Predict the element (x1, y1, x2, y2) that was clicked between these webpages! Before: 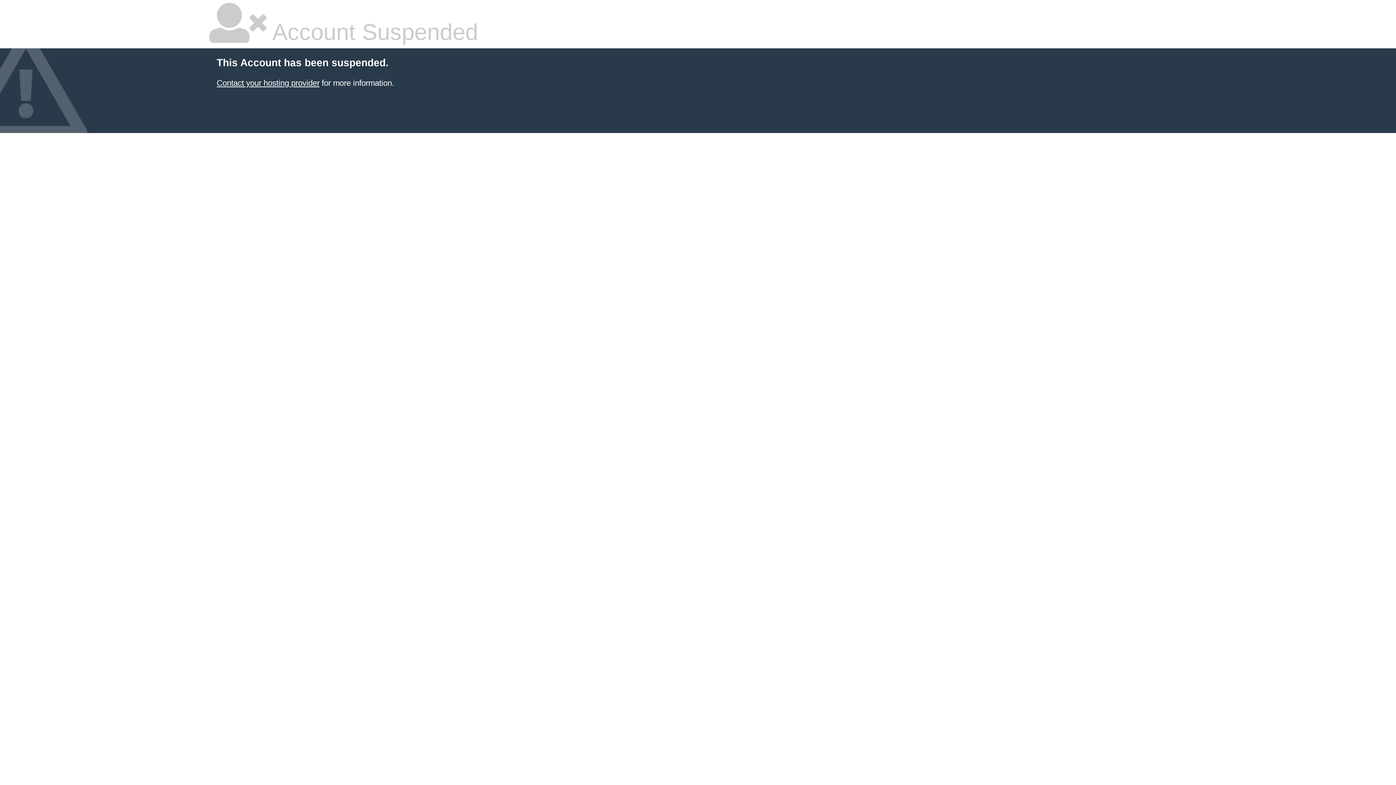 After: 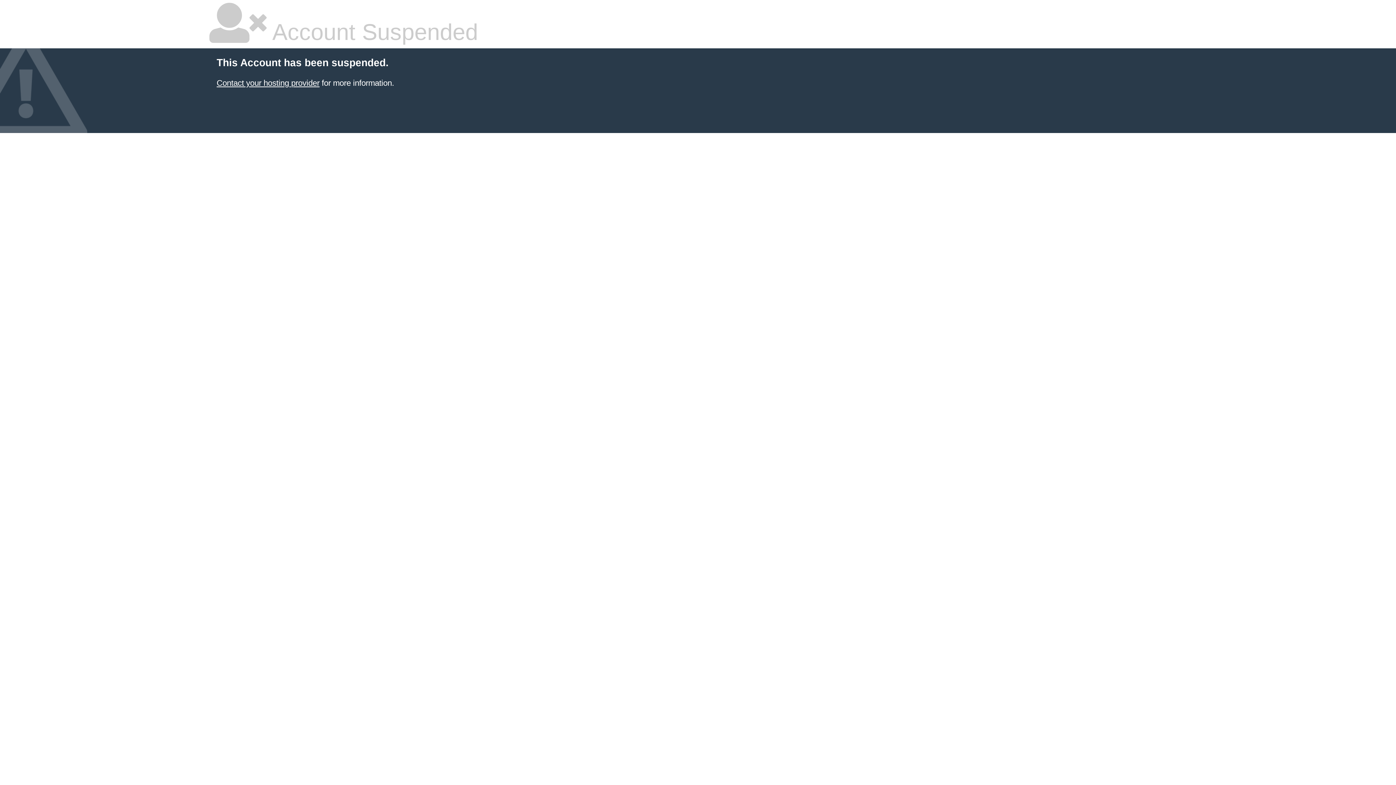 Action: bbox: (216, 78, 319, 87) label: Contact your hosting provider